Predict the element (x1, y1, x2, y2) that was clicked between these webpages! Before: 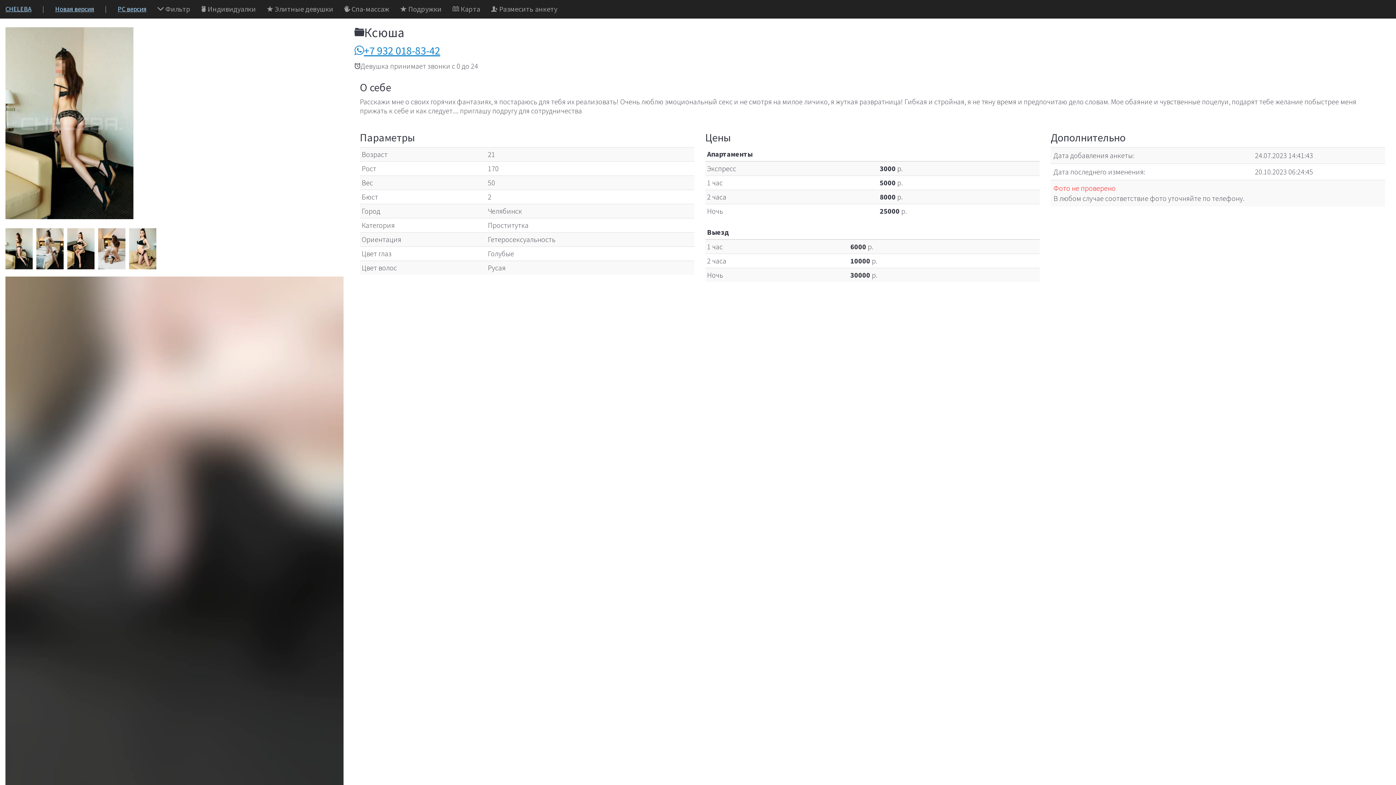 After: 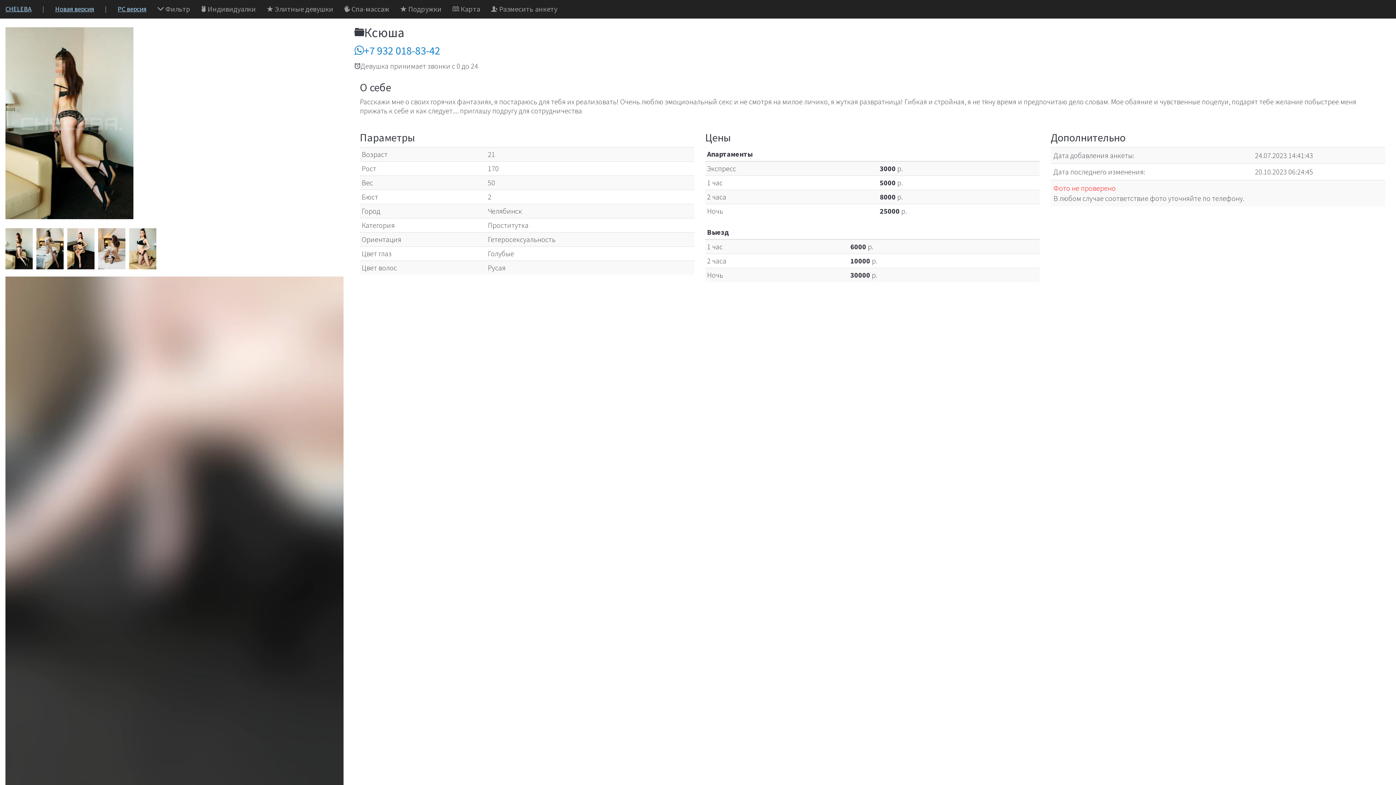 Action: bbox: (354, 43, 440, 57) label: +7 932 018-83-42